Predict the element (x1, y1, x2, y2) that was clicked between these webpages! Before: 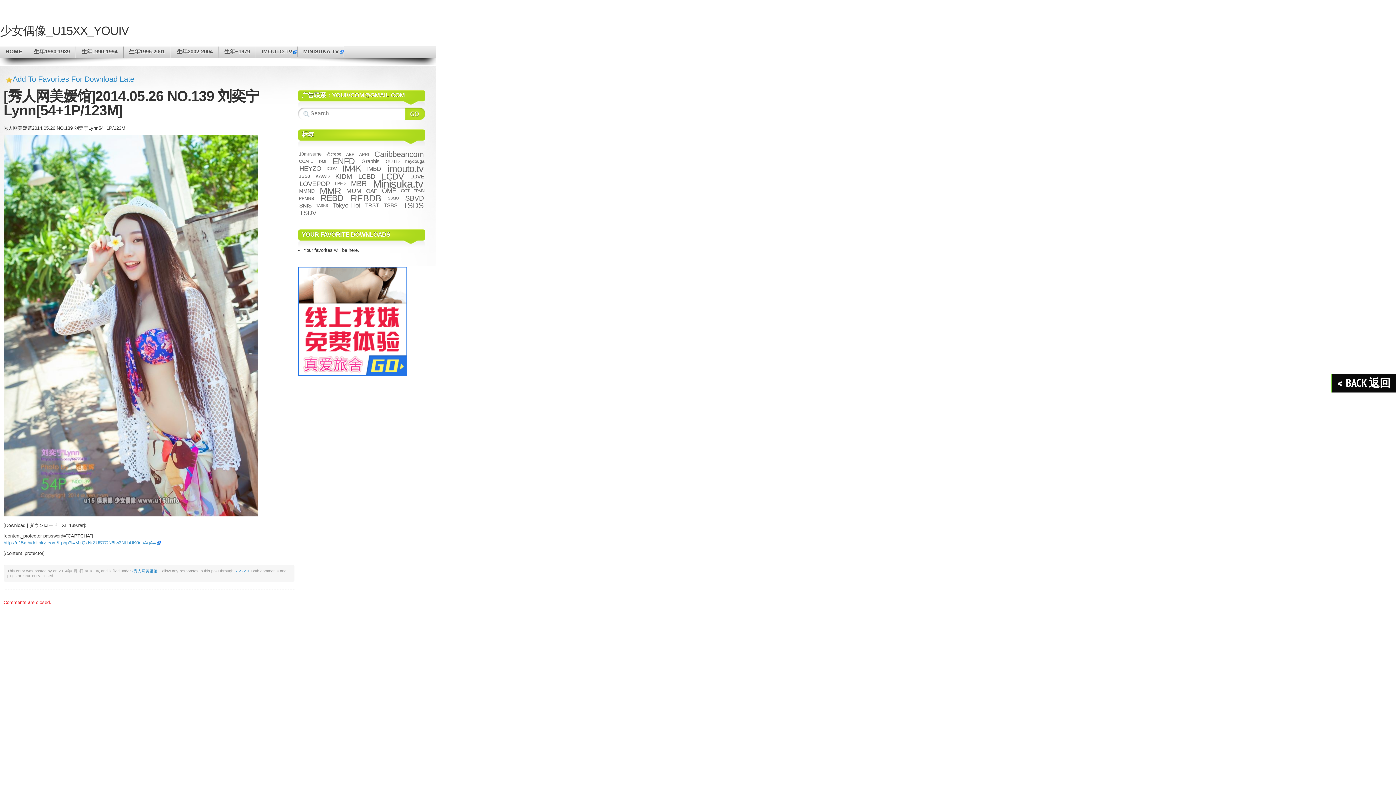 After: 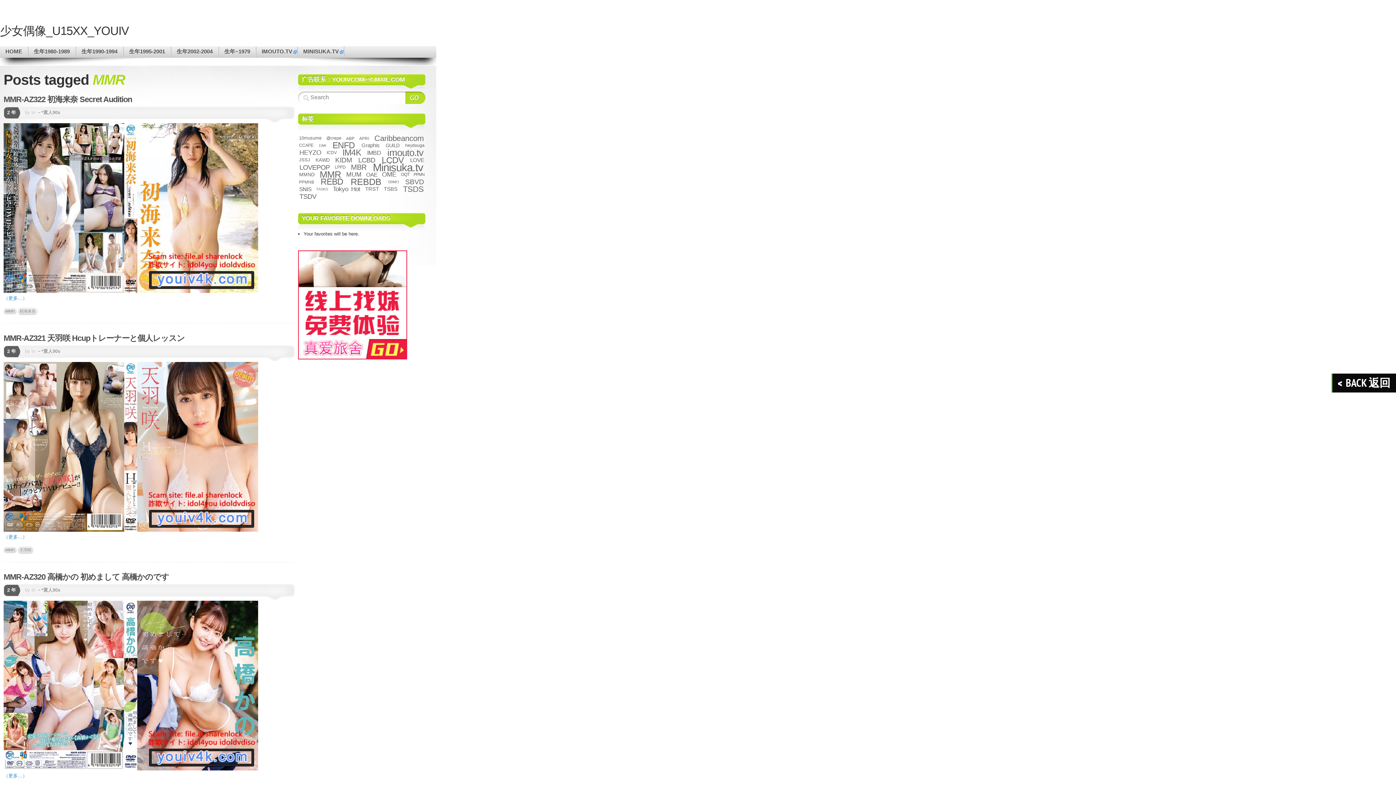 Action: bbox: (317, 185, 342, 195) label: MMR (653 项)